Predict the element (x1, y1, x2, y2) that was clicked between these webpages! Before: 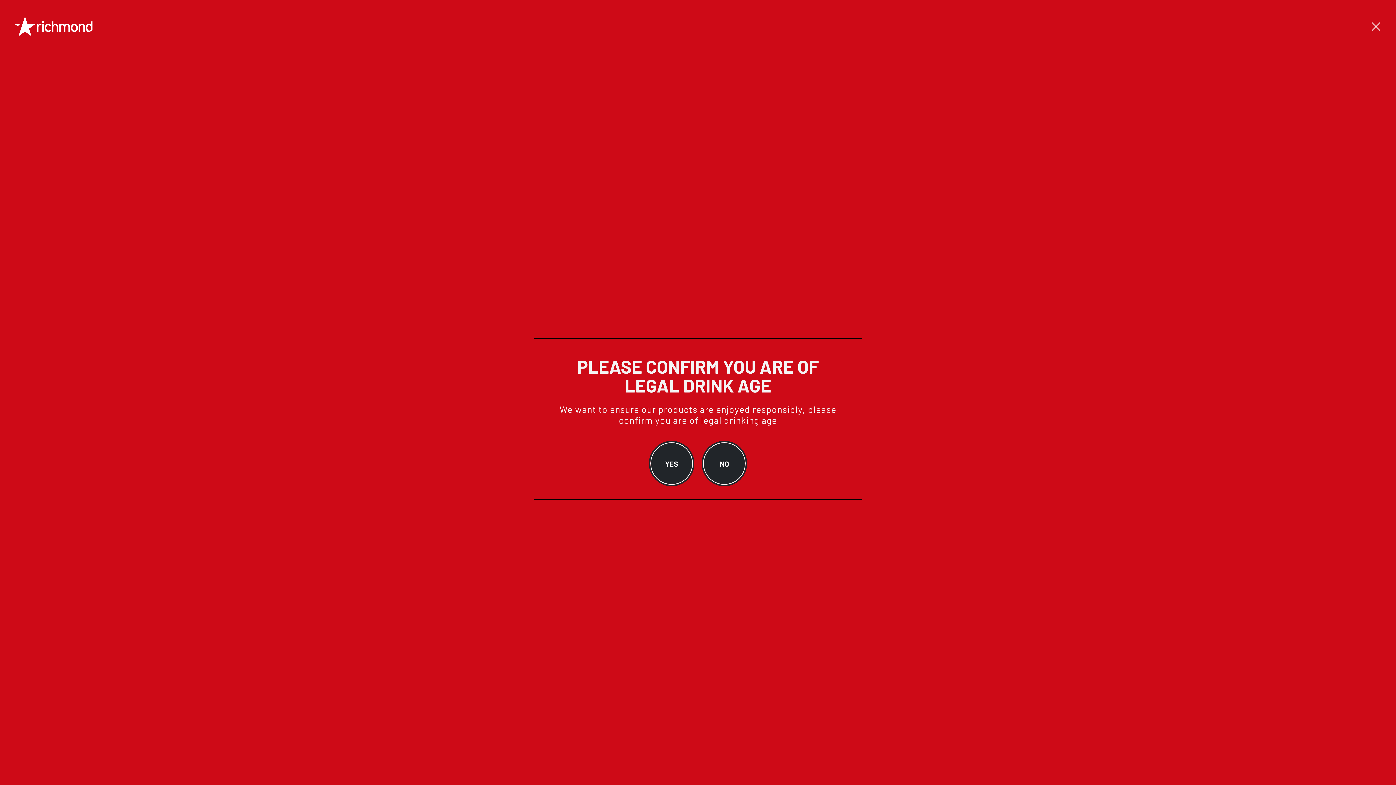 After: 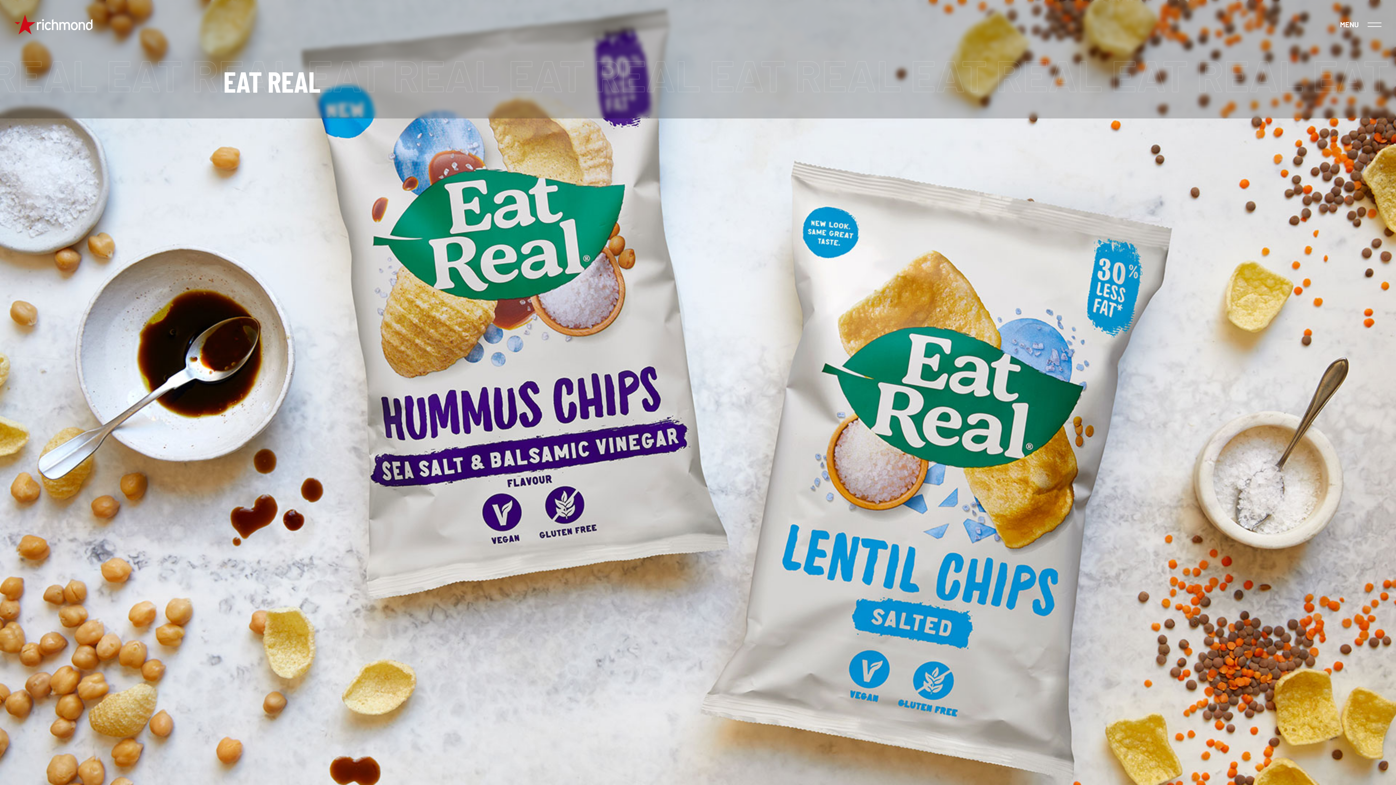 Action: bbox: (650, 442, 693, 485) label: YES